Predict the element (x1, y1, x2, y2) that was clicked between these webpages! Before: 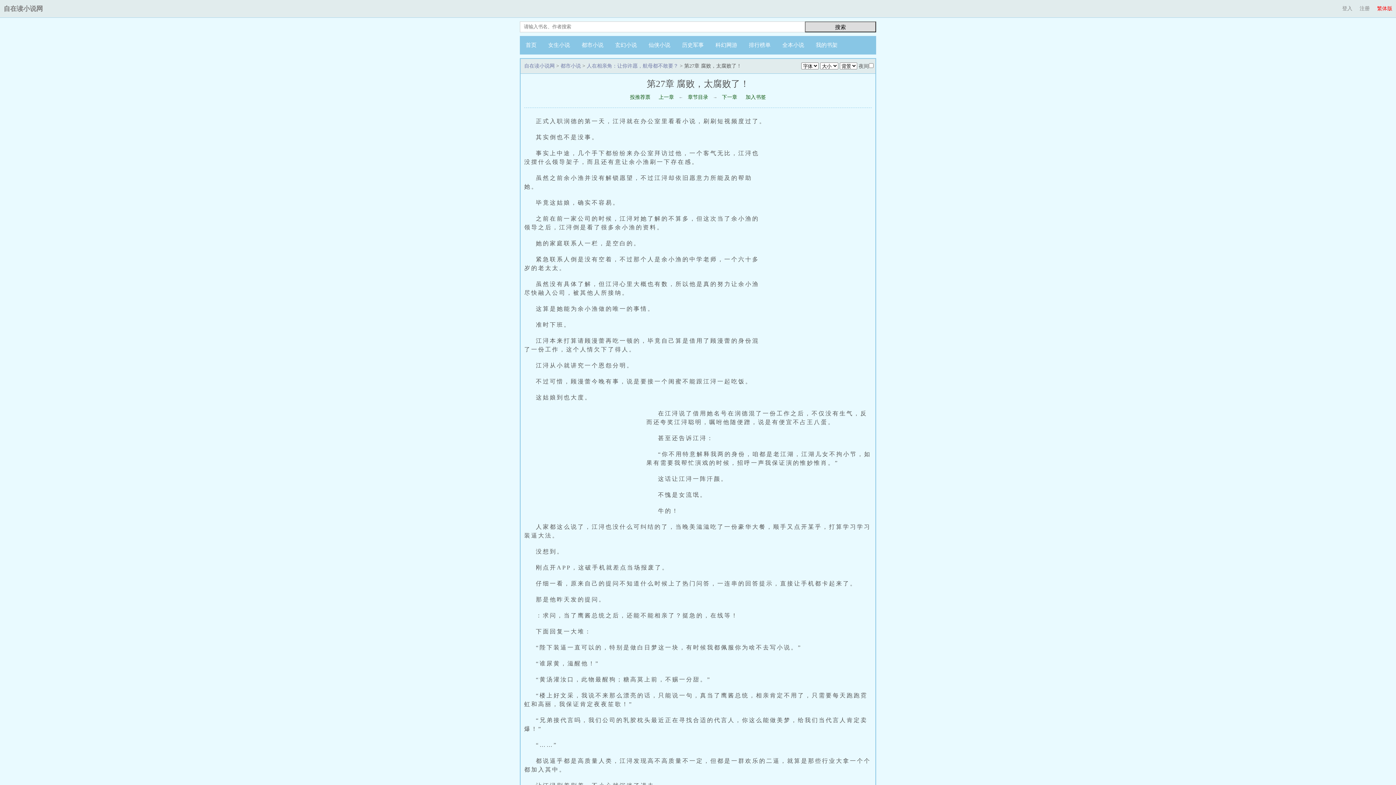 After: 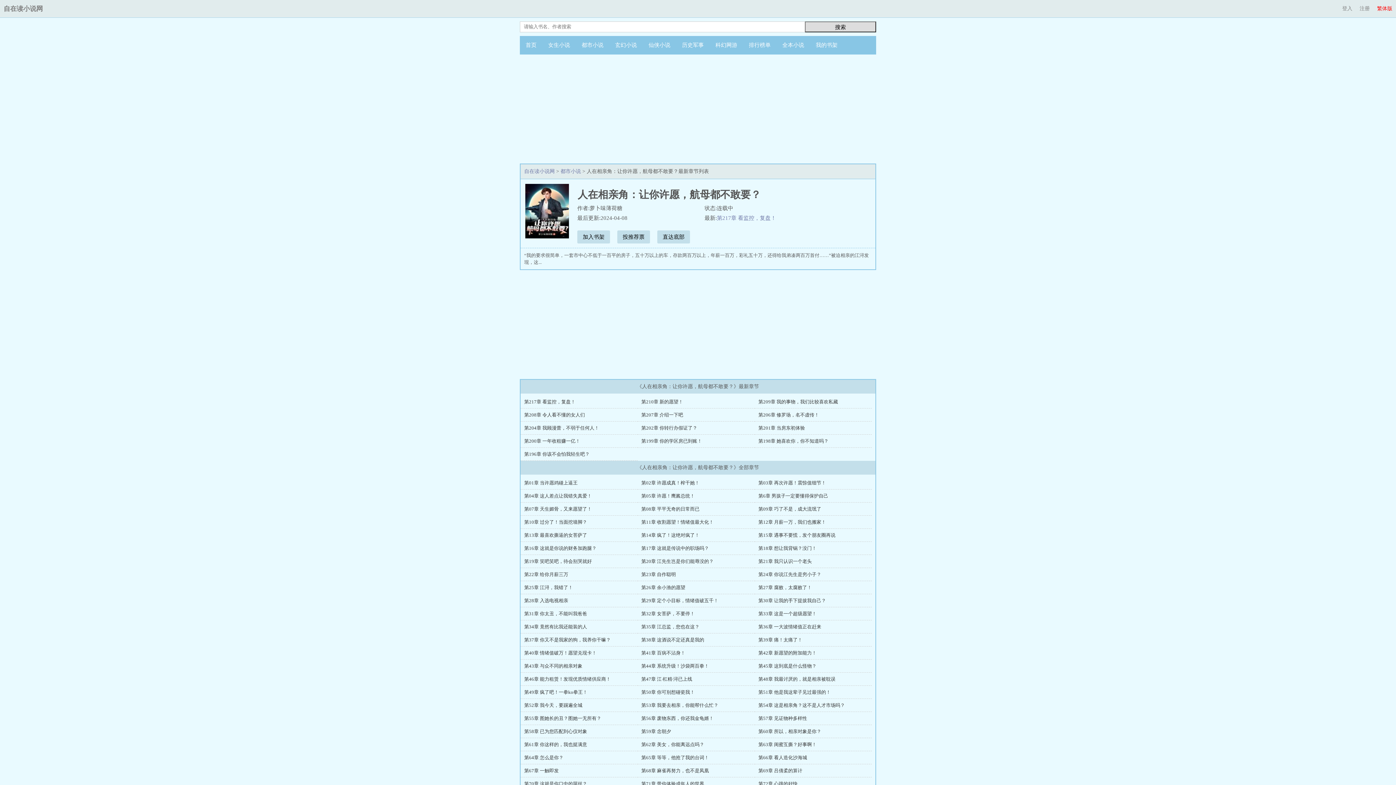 Action: label: 人在相亲角：让你许愿，航母都不敢要？ bbox: (586, 63, 678, 68)